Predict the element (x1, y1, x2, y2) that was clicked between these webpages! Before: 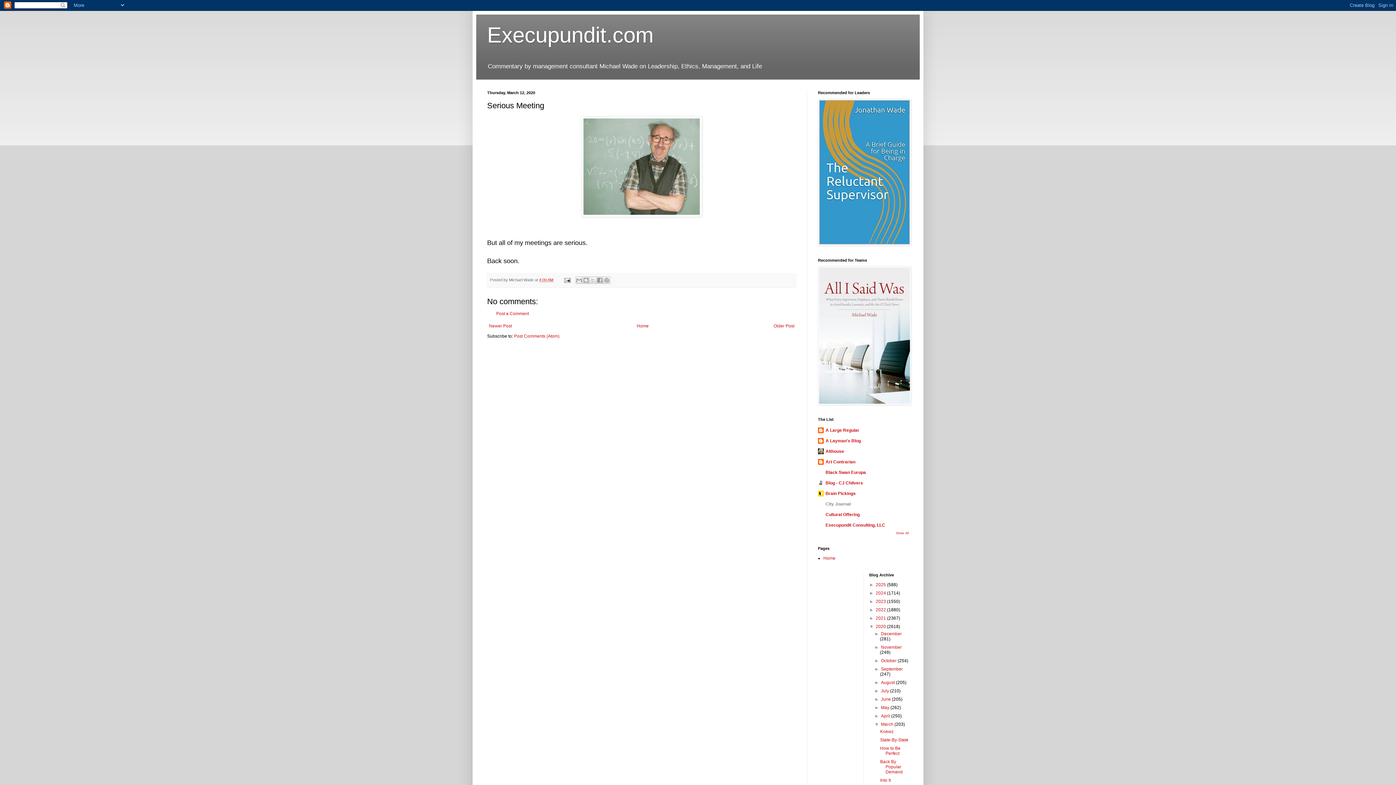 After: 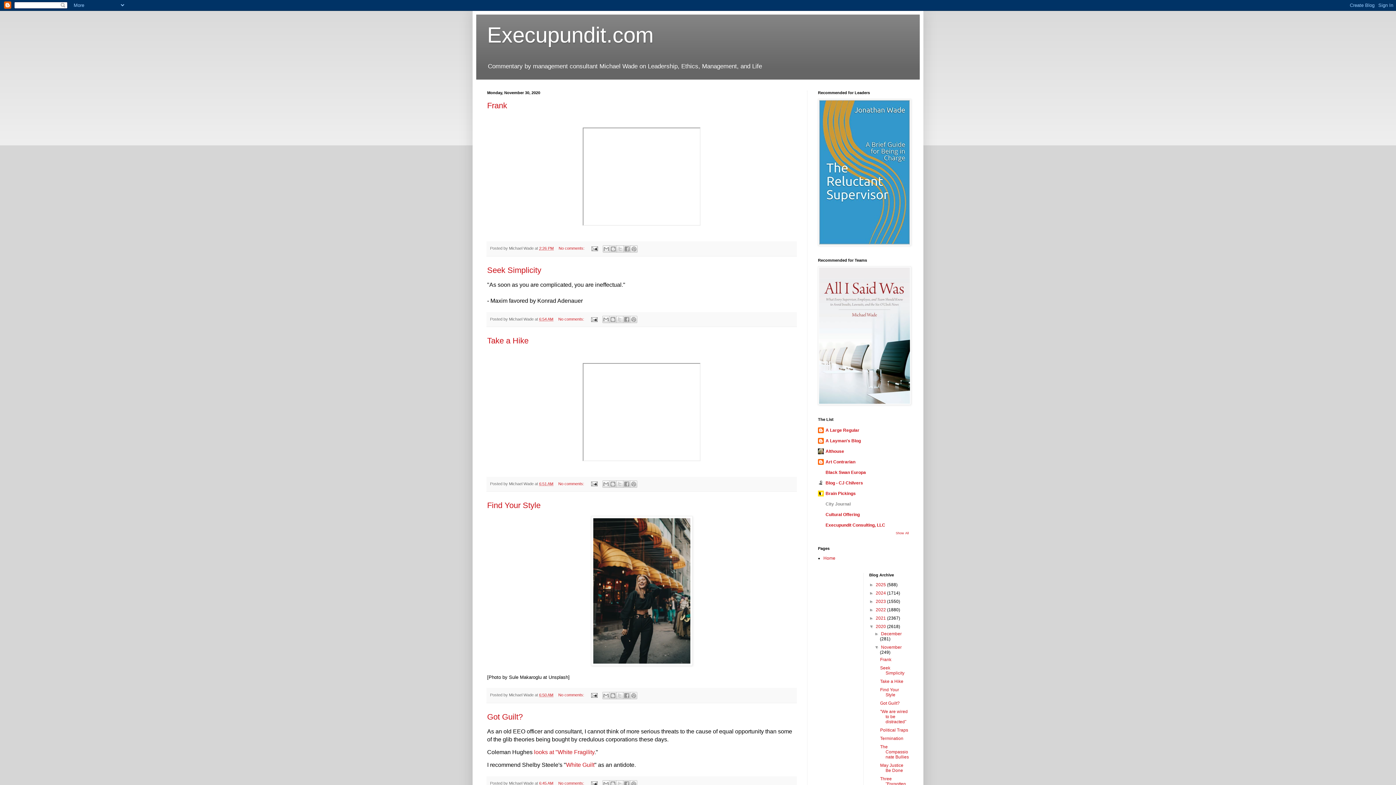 Action: label: November  bbox: (881, 645, 901, 650)